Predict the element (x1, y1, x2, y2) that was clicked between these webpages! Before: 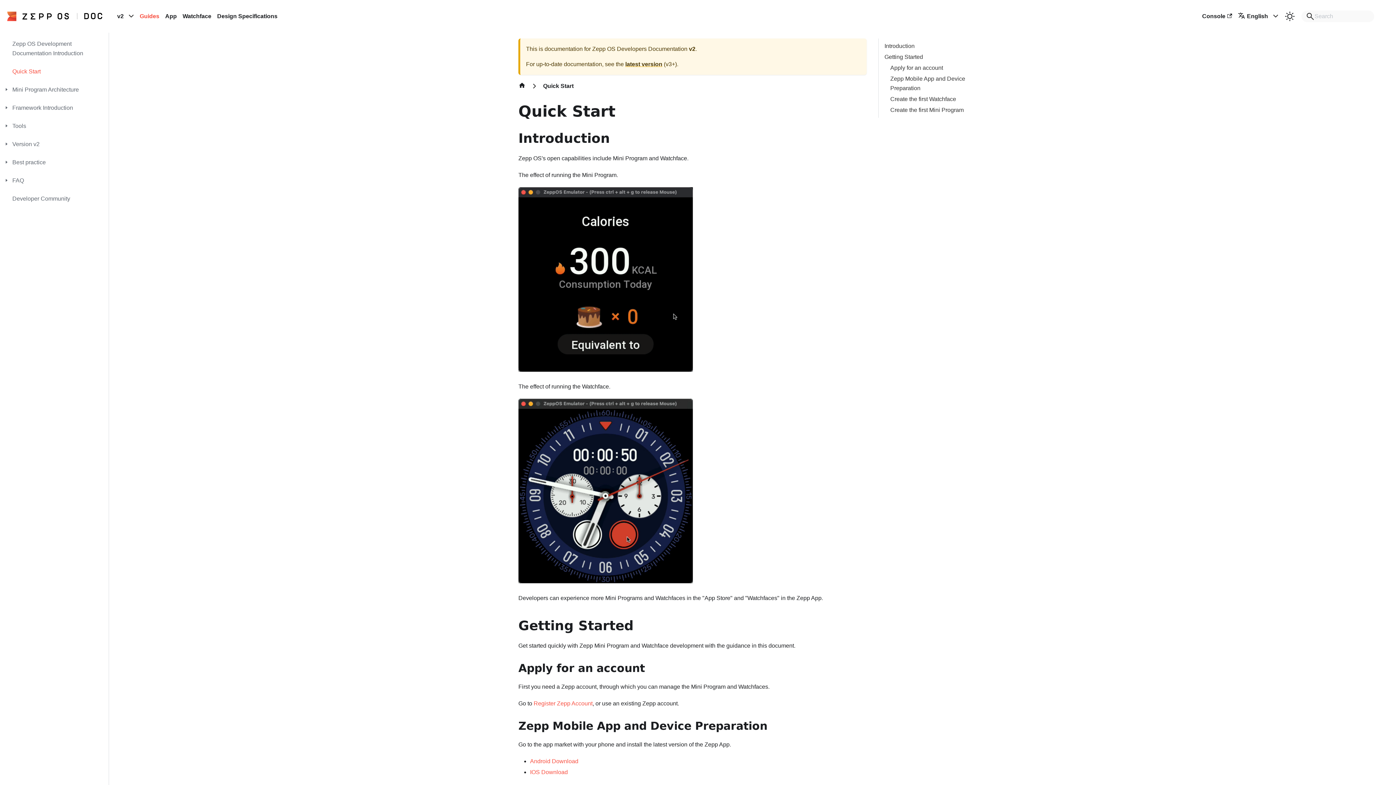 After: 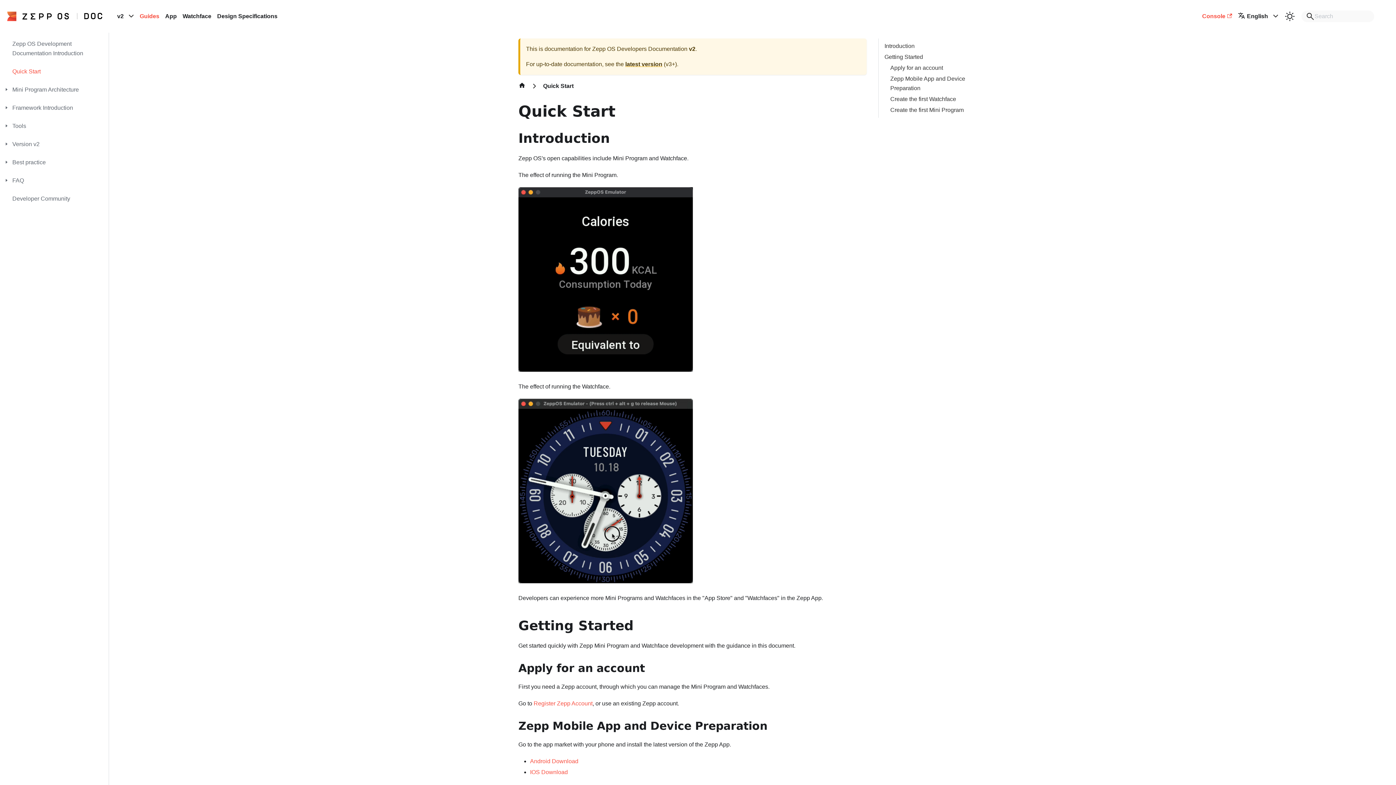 Action: bbox: (1202, 11, 1232, 21) label: Console